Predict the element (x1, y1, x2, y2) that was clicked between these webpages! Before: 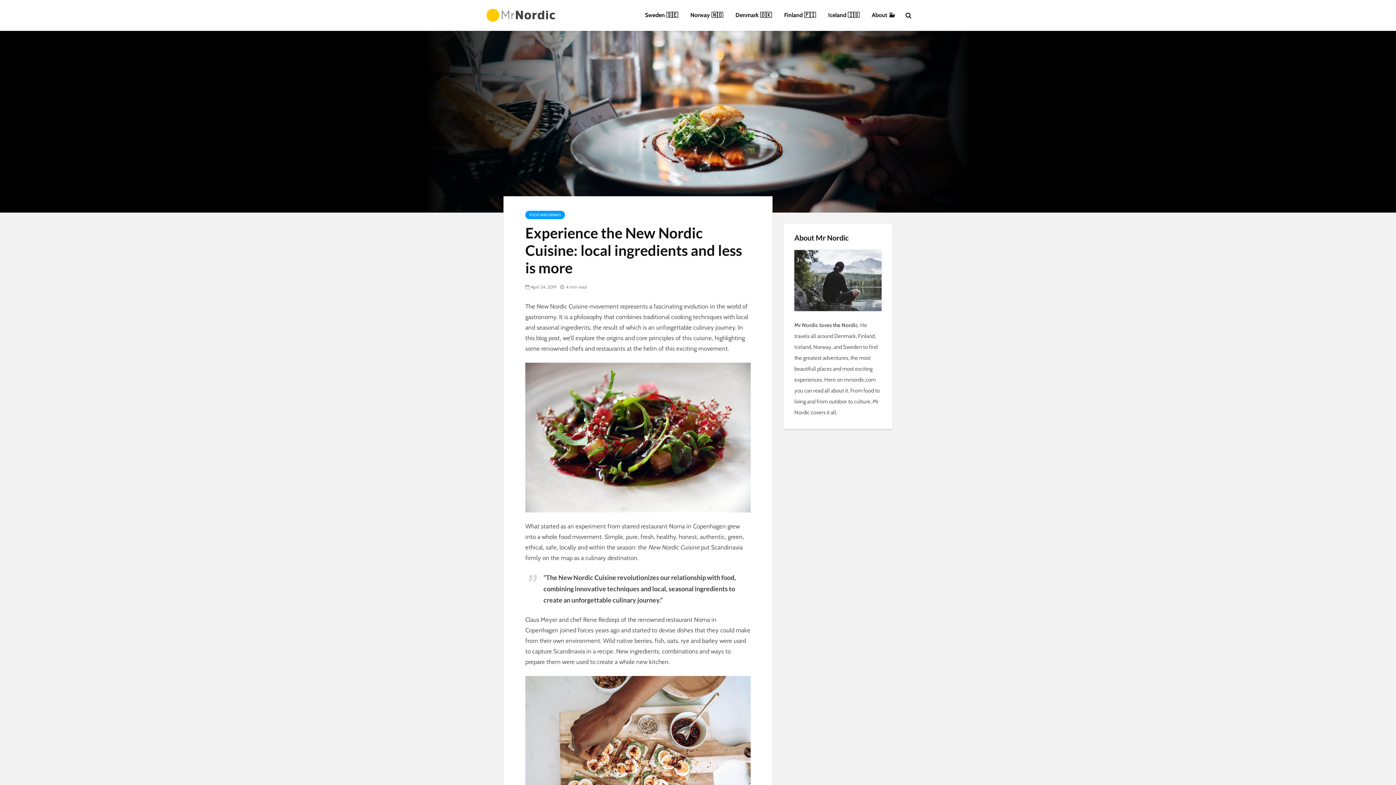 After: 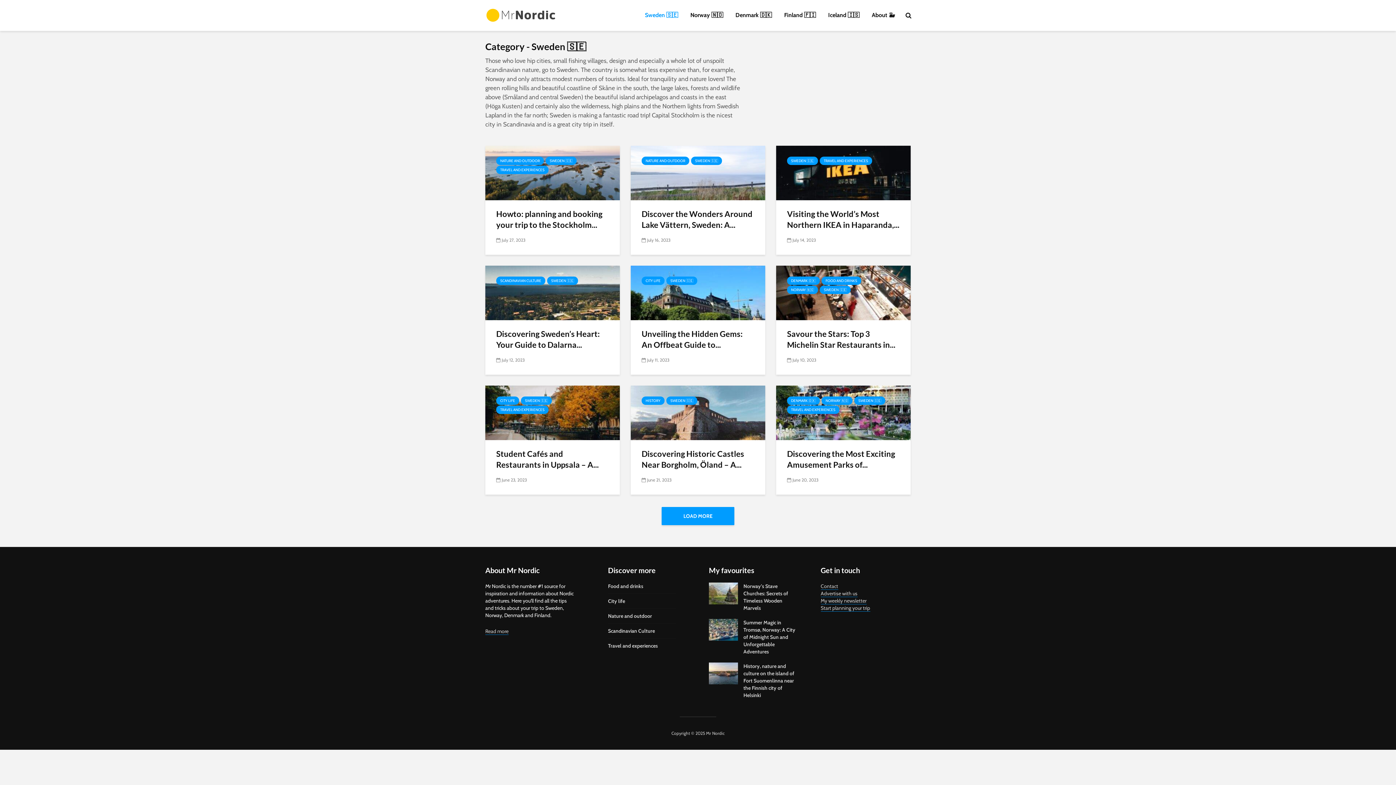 Action: label: Sweden 🇸🇪 bbox: (639, 8, 683, 22)